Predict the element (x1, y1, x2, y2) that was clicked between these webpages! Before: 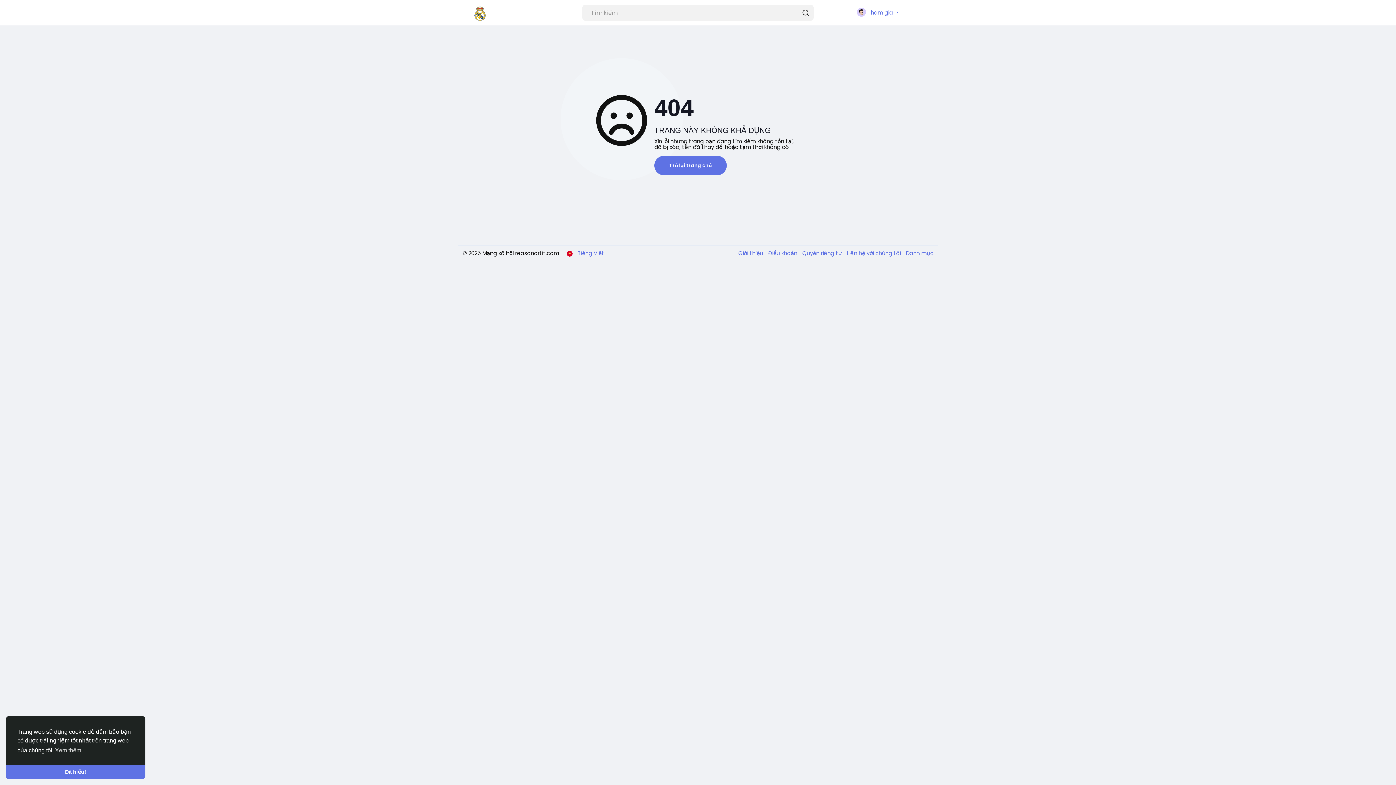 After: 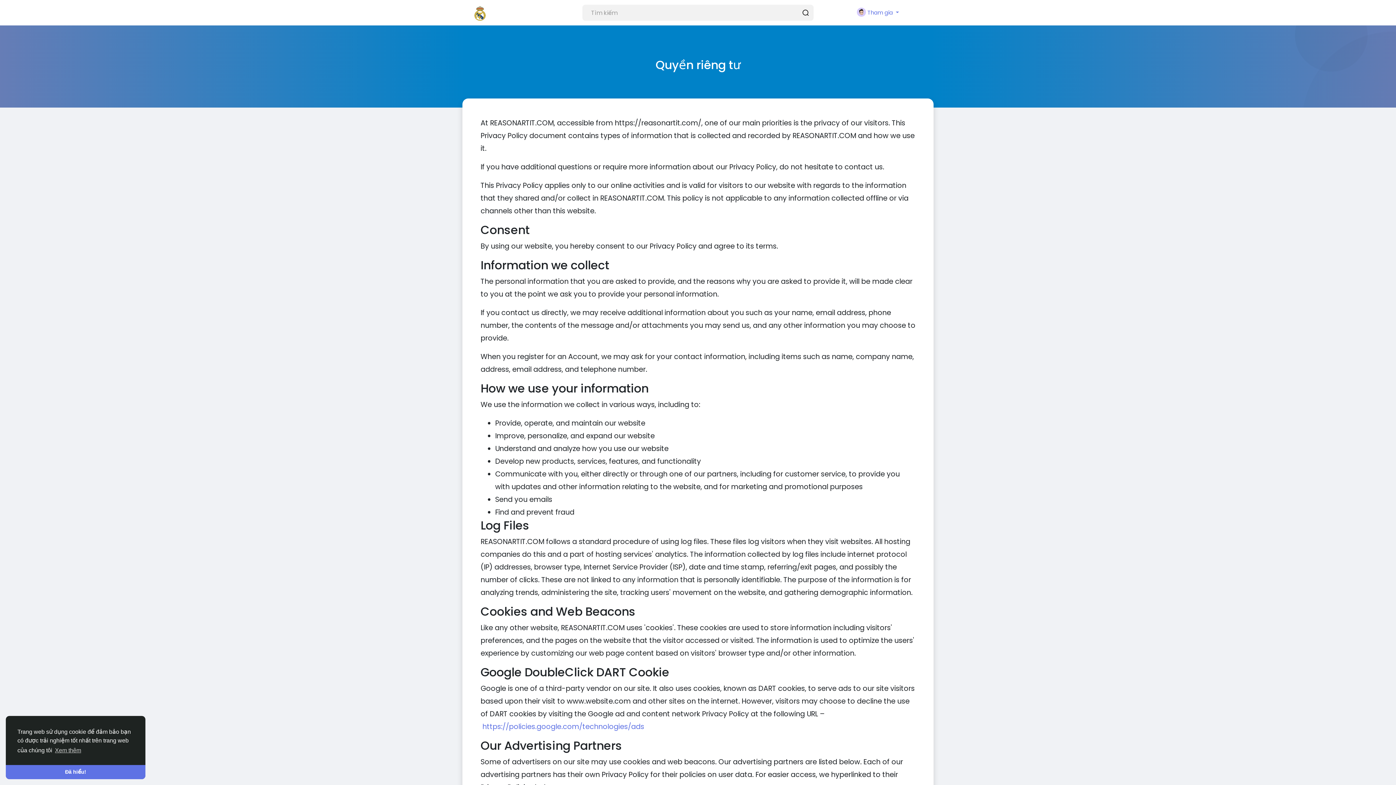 Action: label: Quyền riêng tư  bbox: (798, 249, 843, 257)